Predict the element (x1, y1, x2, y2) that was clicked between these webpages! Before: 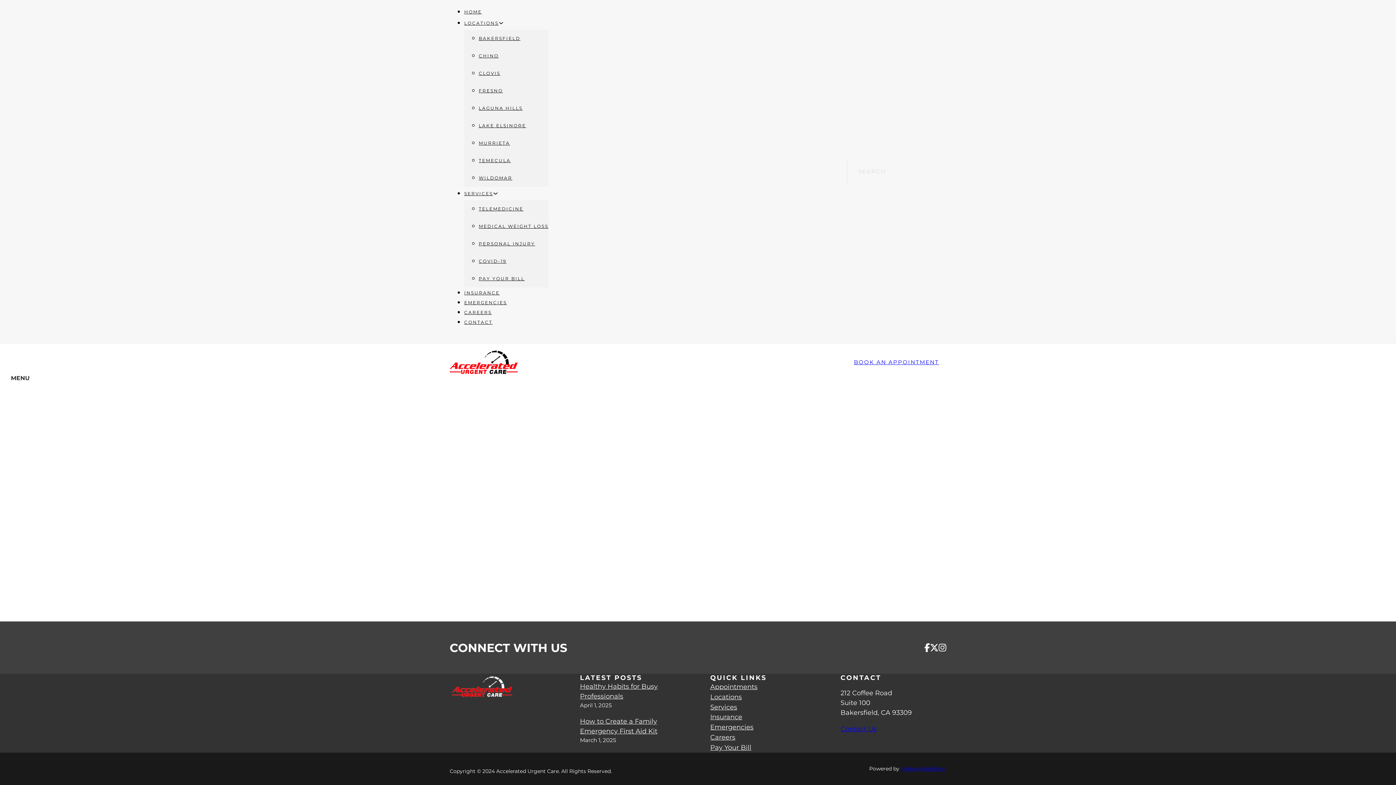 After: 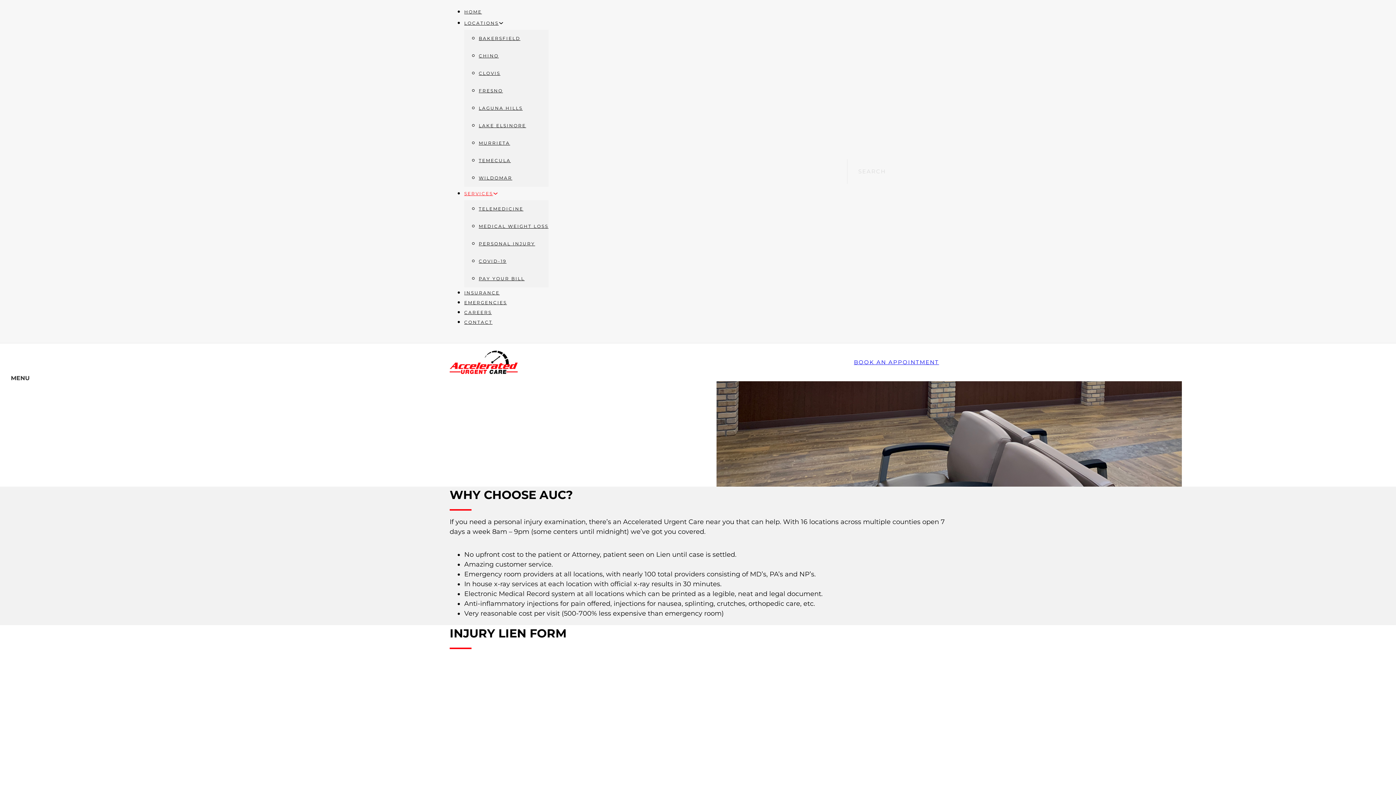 Action: bbox: (478, 241, 535, 246) label: PERSONAL INJURY